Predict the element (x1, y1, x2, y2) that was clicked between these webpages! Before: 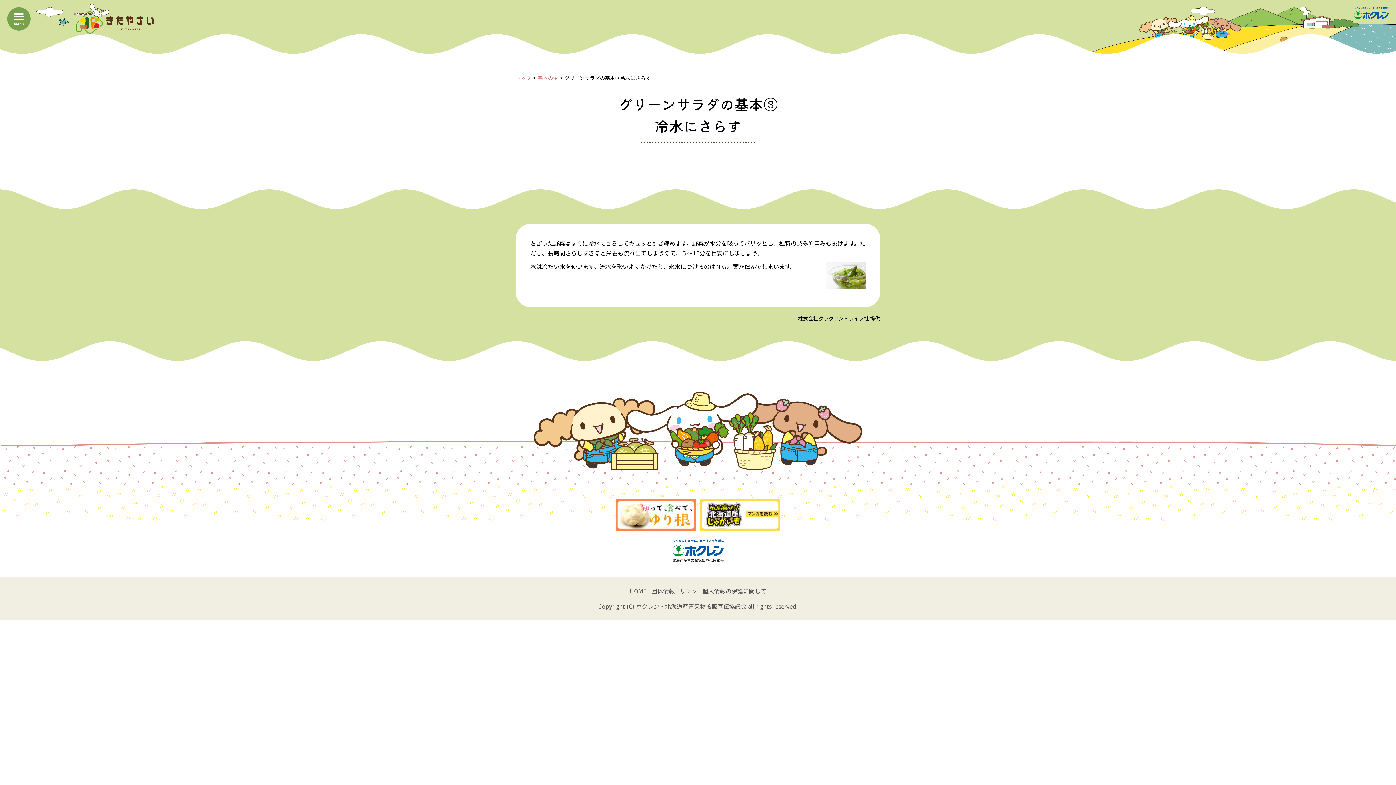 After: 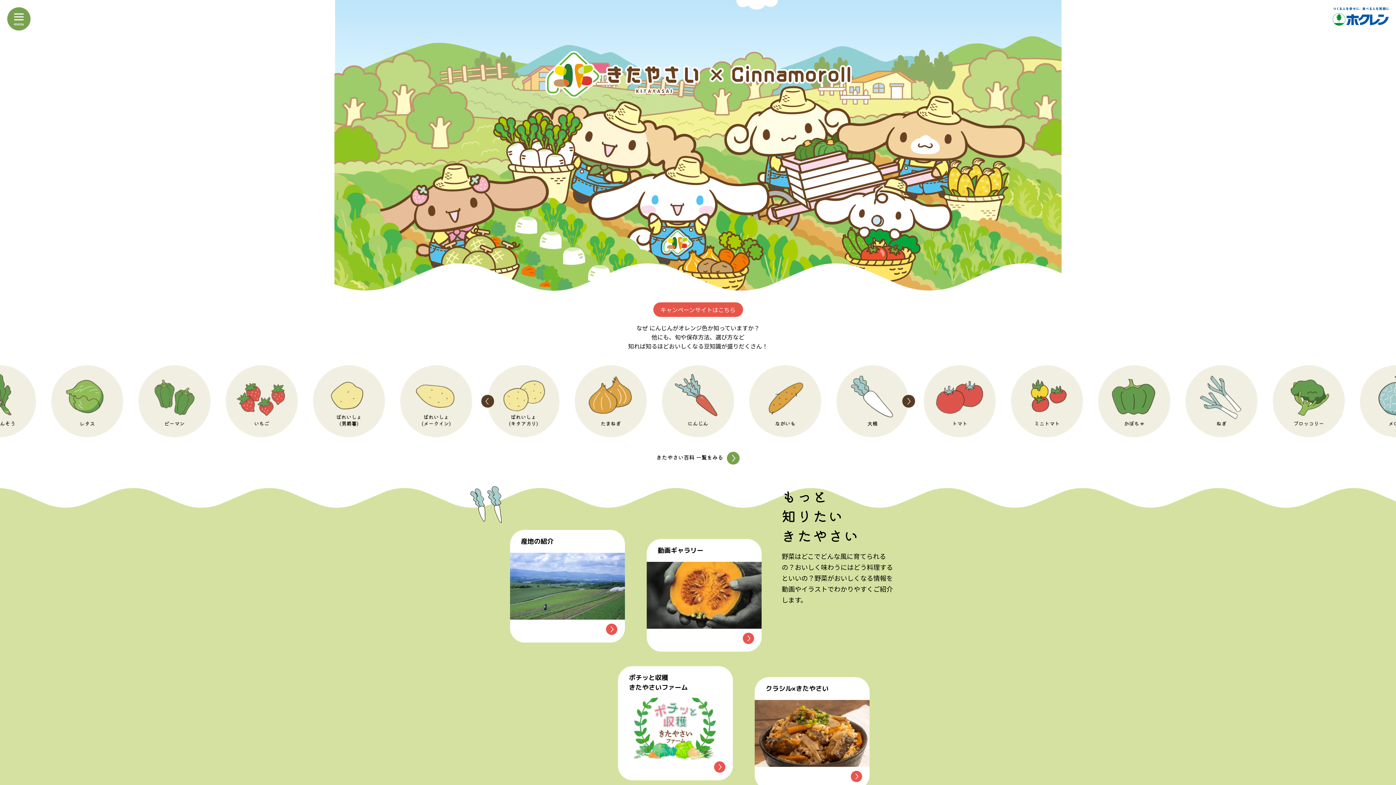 Action: label: トップ bbox: (516, 73, 531, 82)